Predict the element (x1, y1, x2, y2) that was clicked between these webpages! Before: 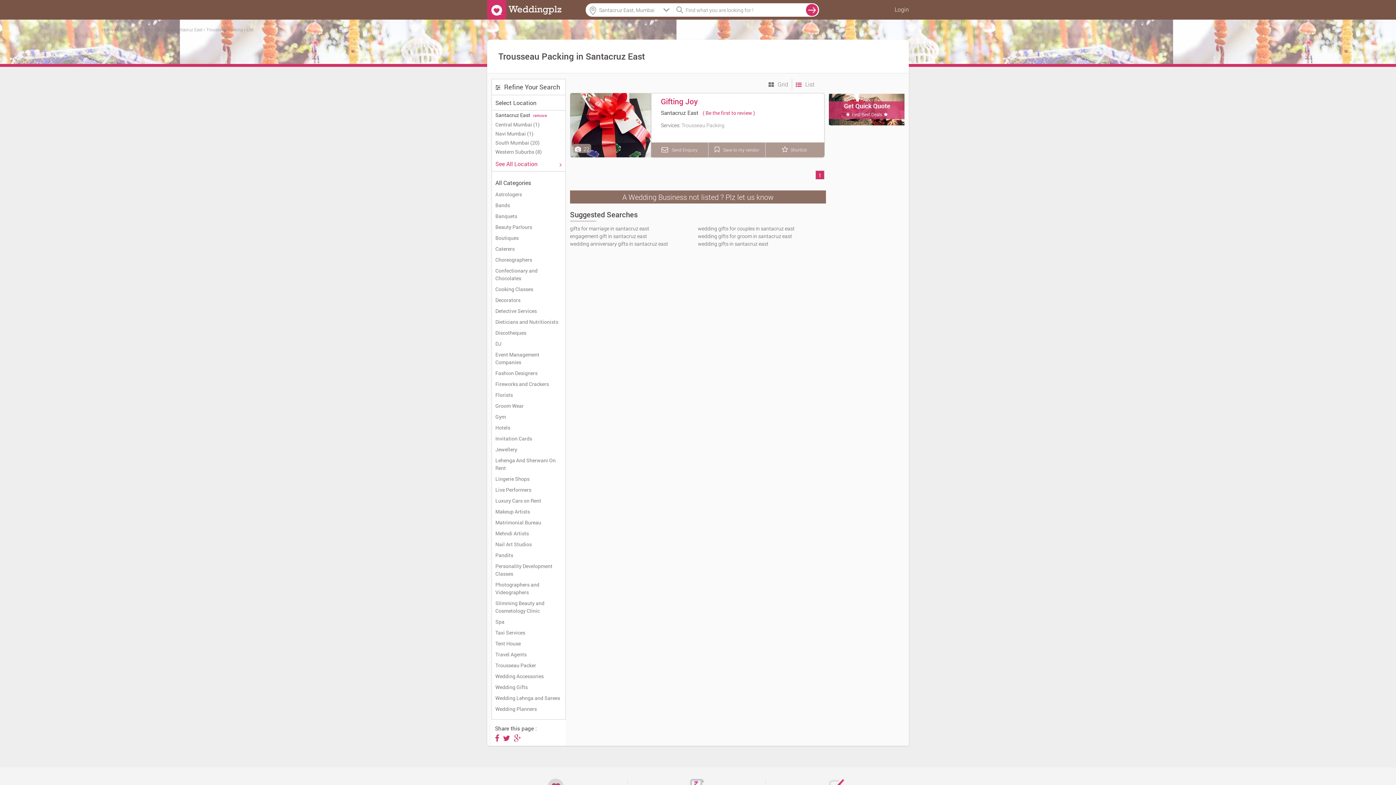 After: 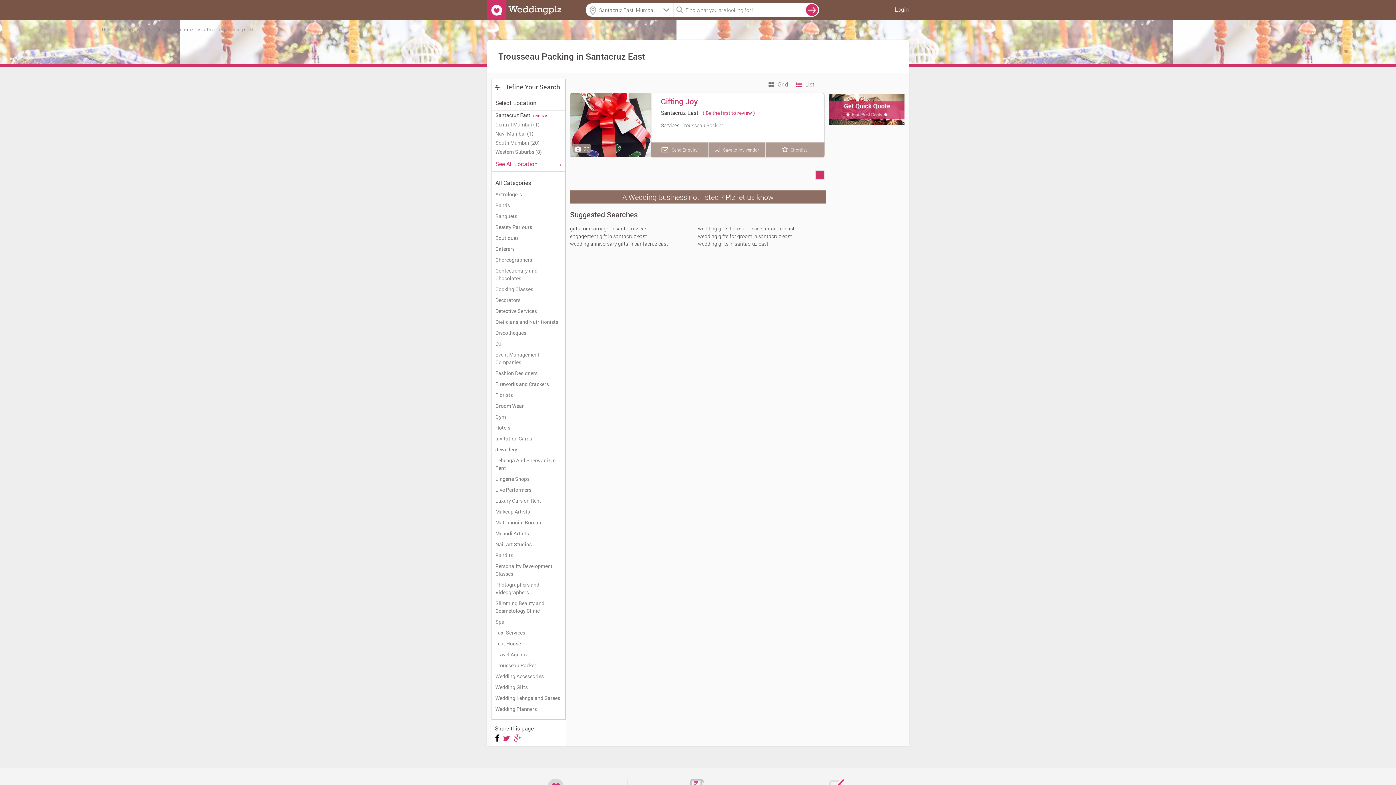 Action: bbox: (495, 734, 499, 741)